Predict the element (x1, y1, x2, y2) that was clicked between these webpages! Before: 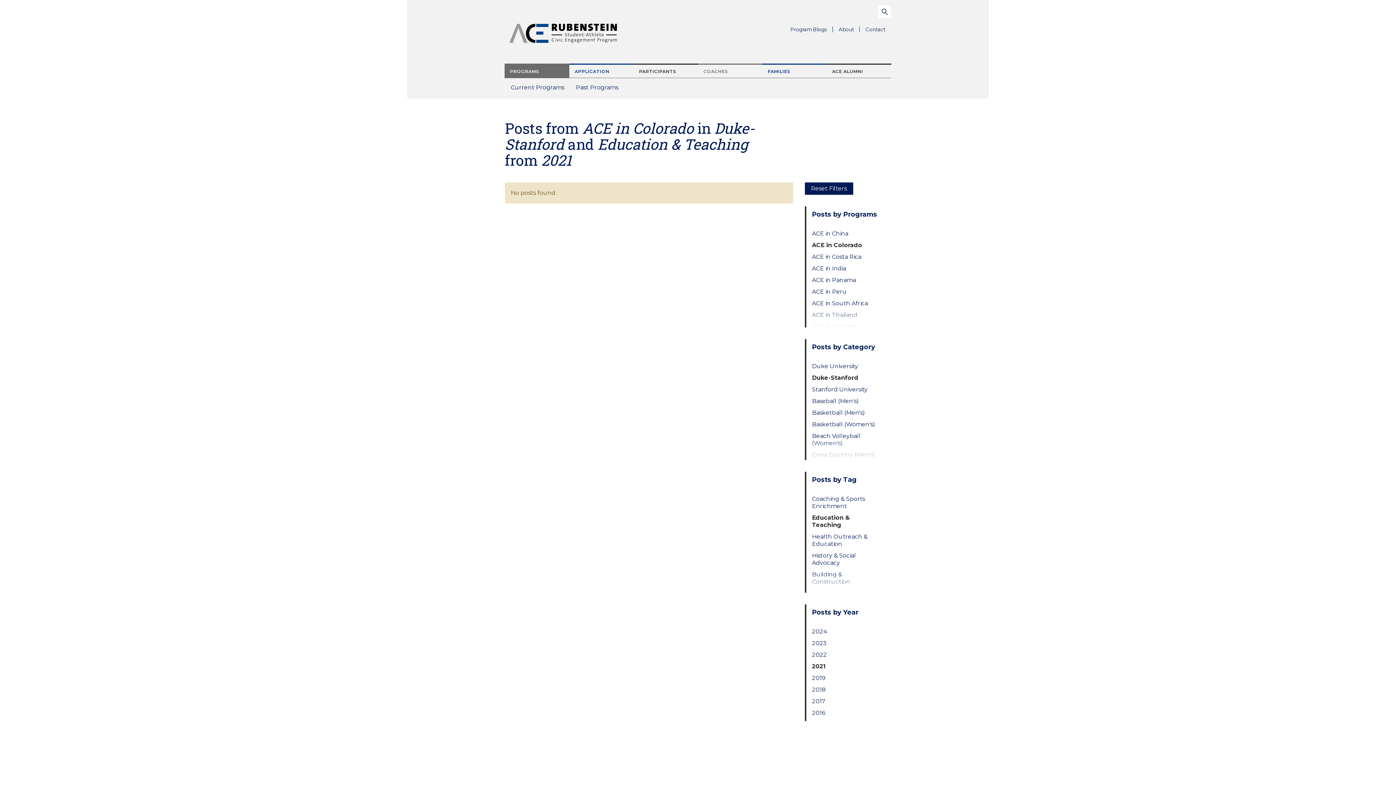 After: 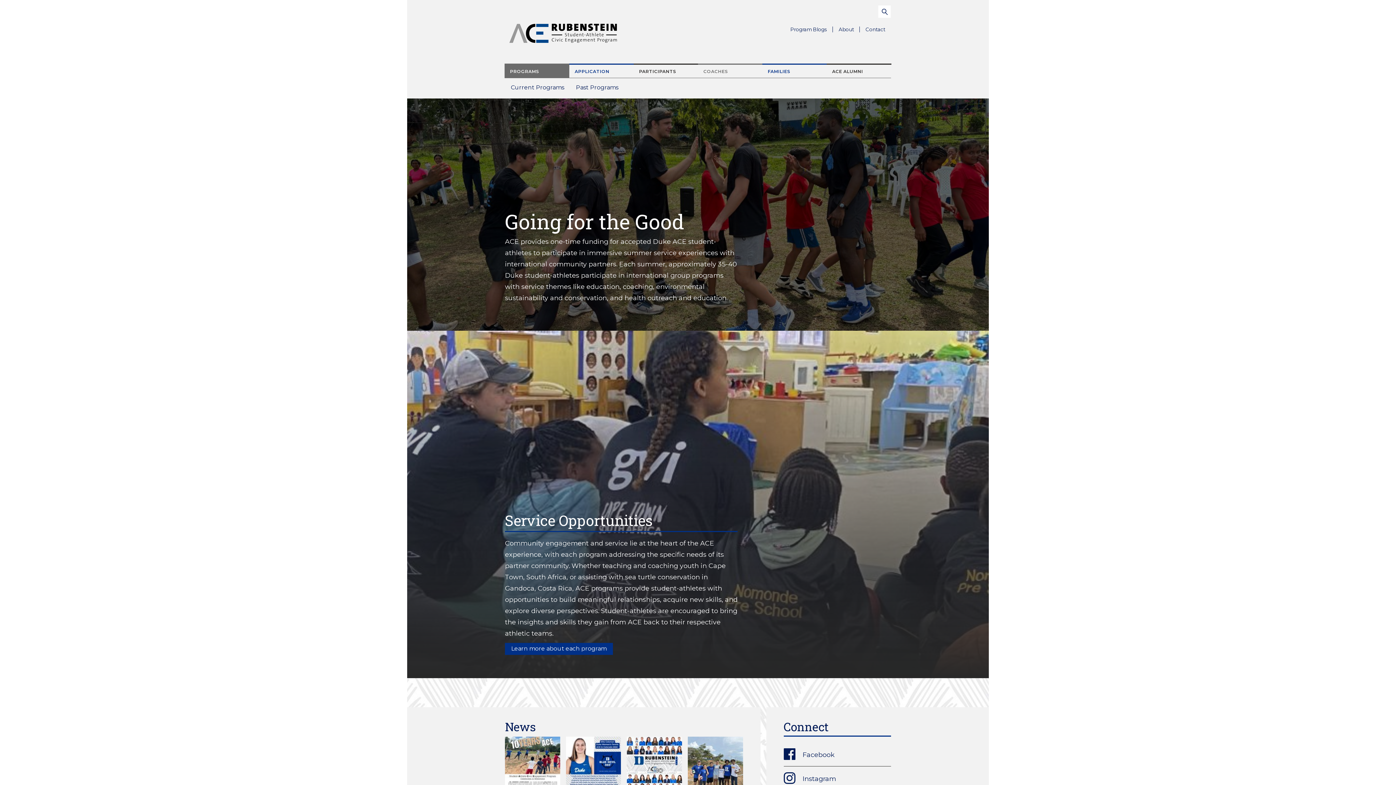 Action: bbox: (505, 25, 621, 31)